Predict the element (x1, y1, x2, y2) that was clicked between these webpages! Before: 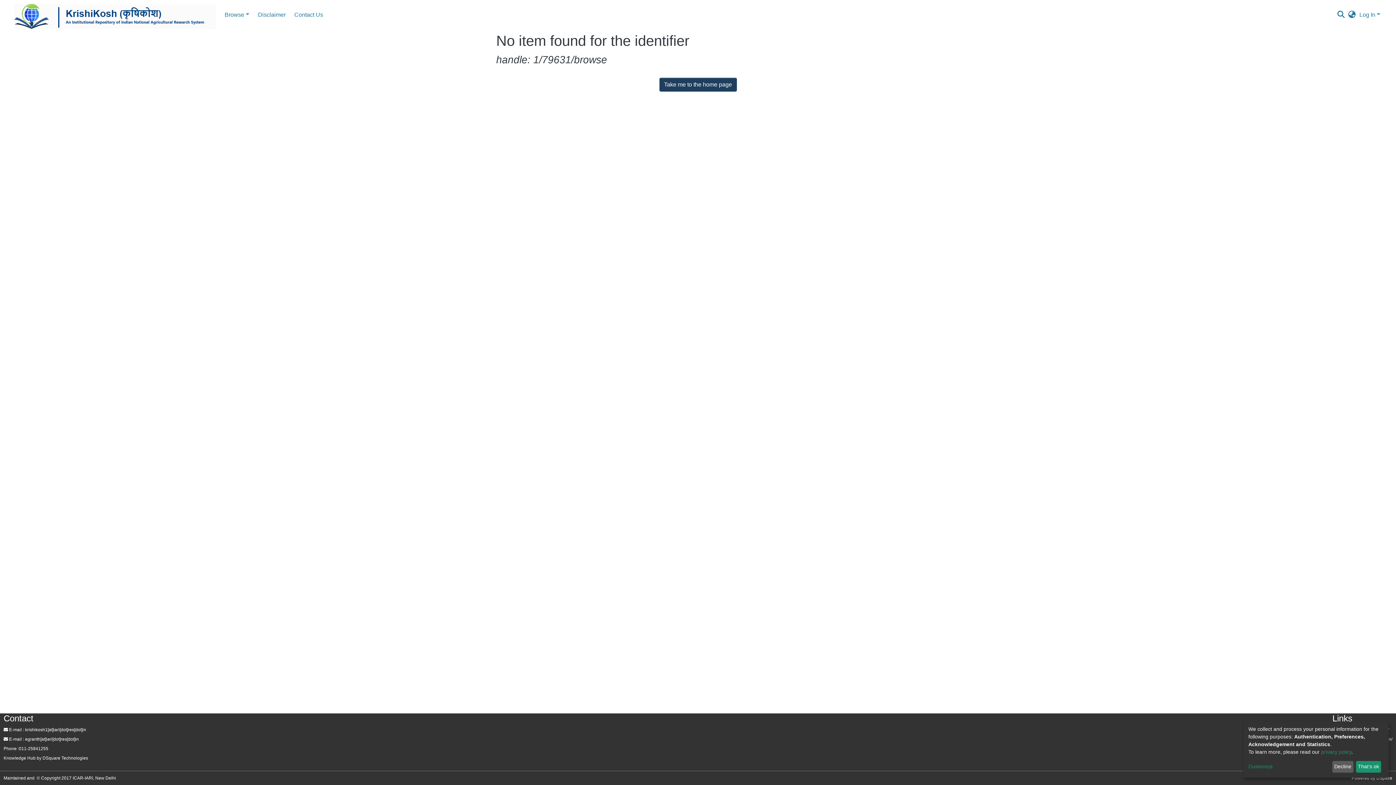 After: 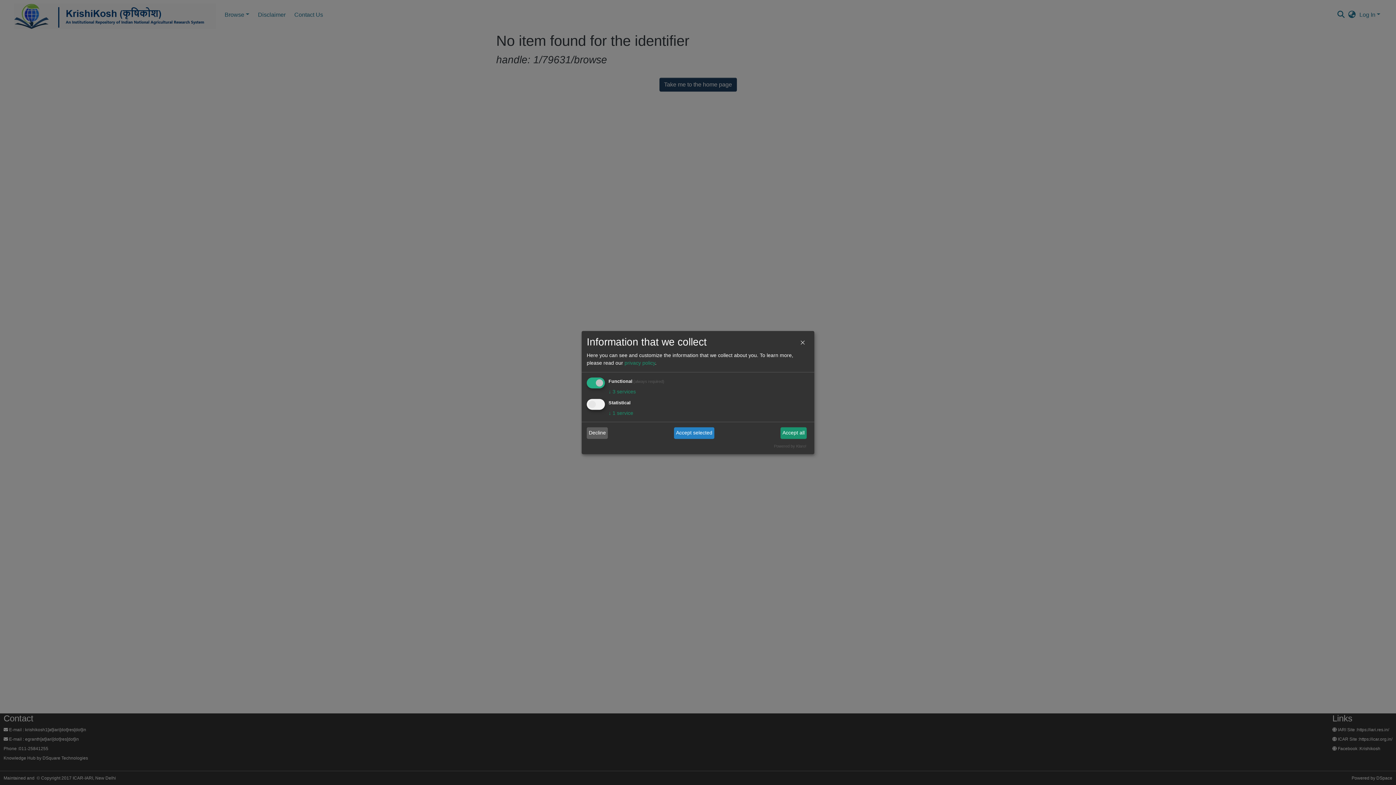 Action: label: Customize bbox: (1248, 763, 1330, 771)